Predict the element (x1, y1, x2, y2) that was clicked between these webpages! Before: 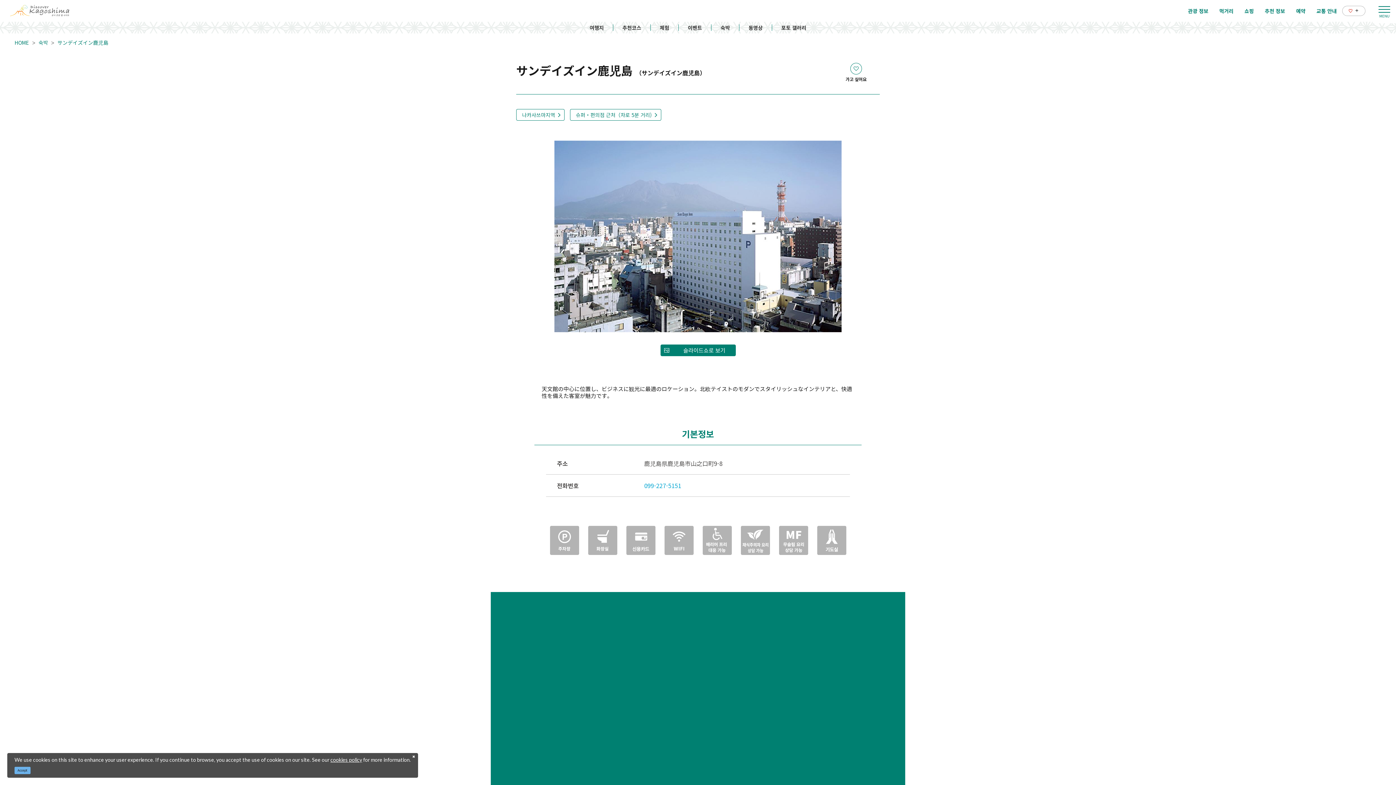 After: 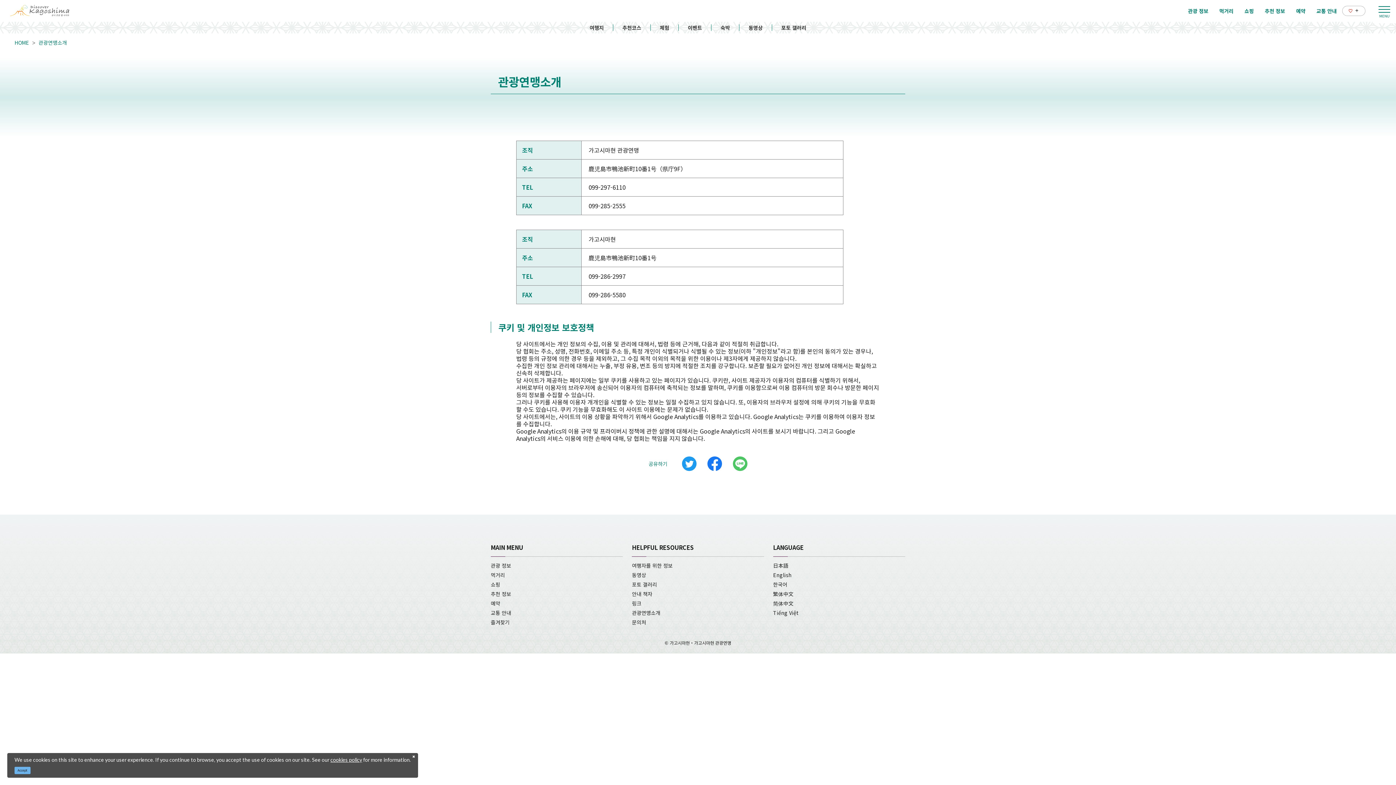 Action: bbox: (330, 756, 362, 763) label: cookies policy